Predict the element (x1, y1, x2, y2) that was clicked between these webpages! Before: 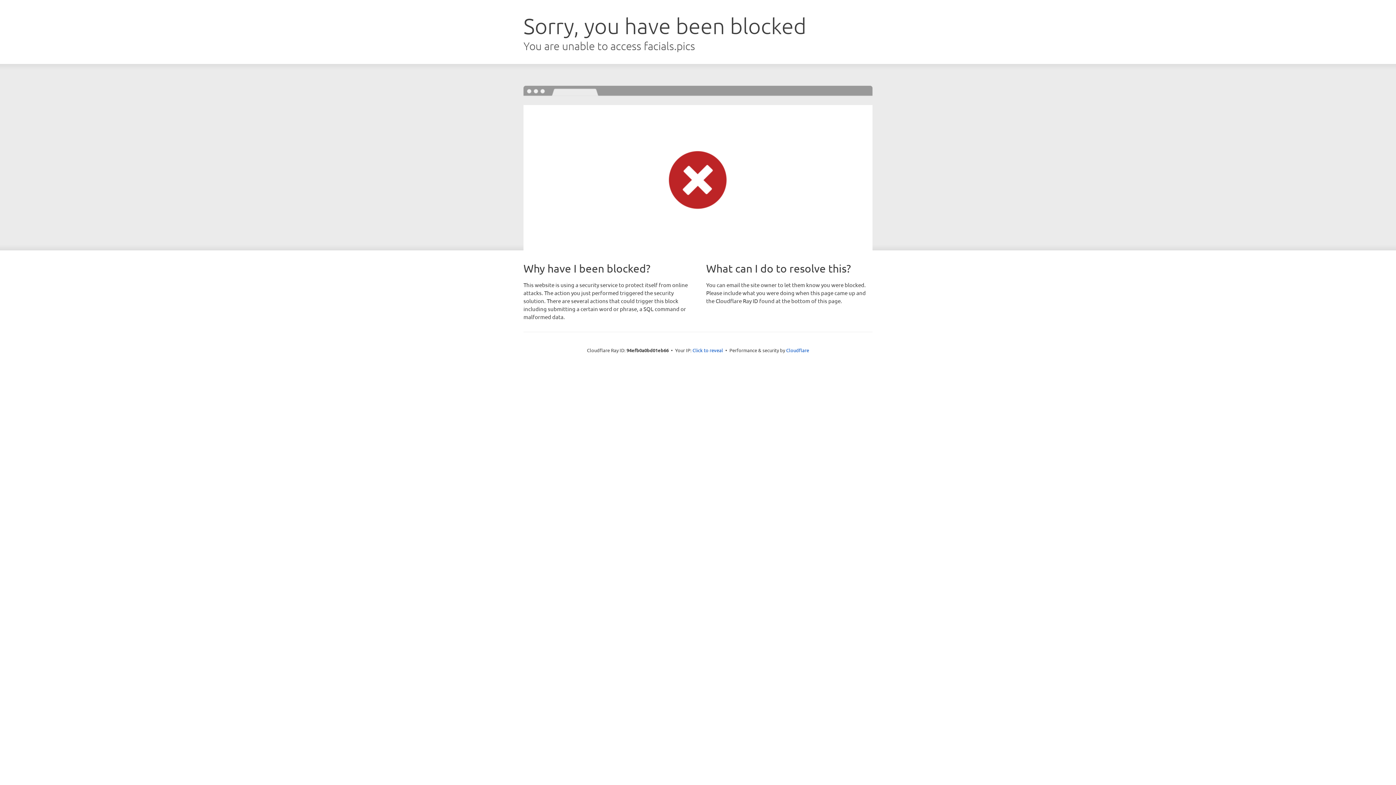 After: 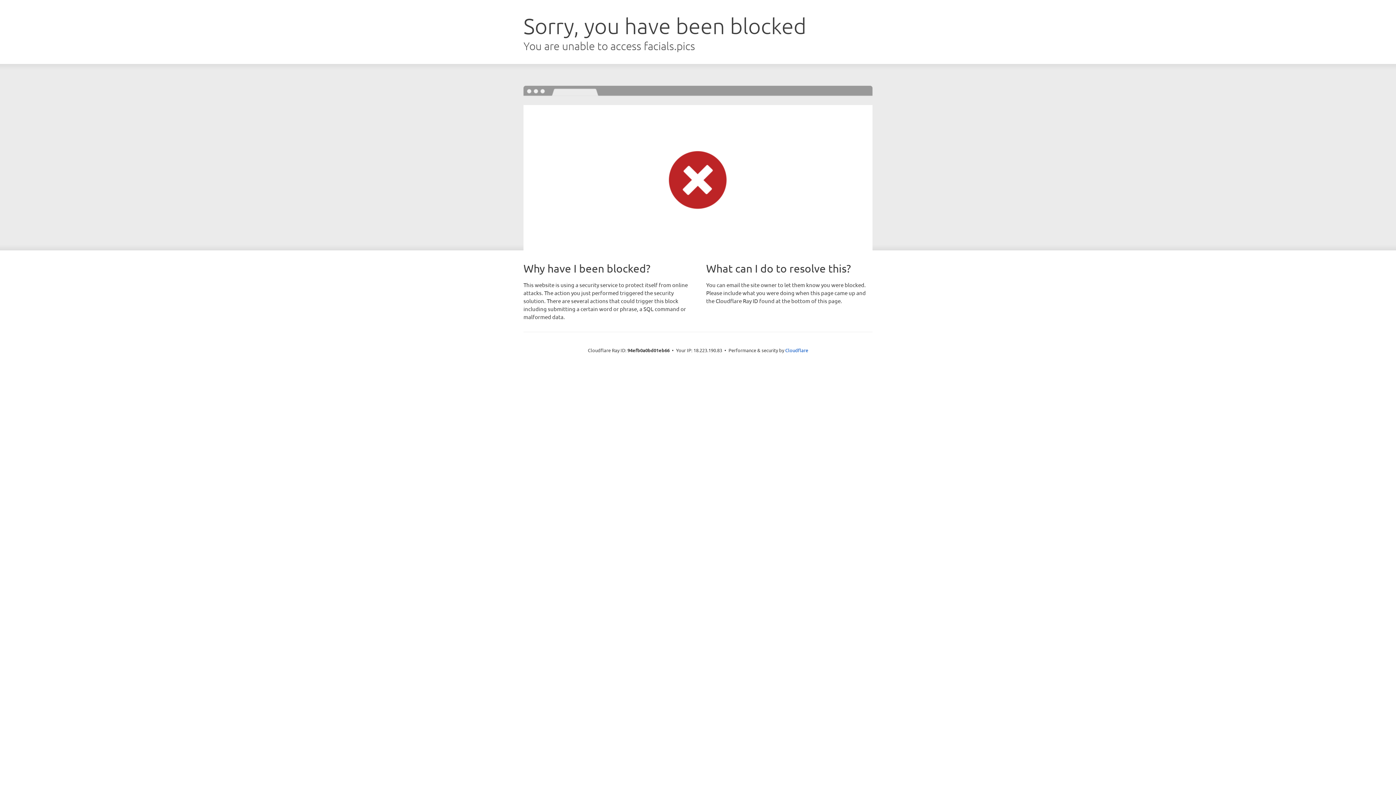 Action: label: Click to reveal bbox: (692, 346, 723, 353)